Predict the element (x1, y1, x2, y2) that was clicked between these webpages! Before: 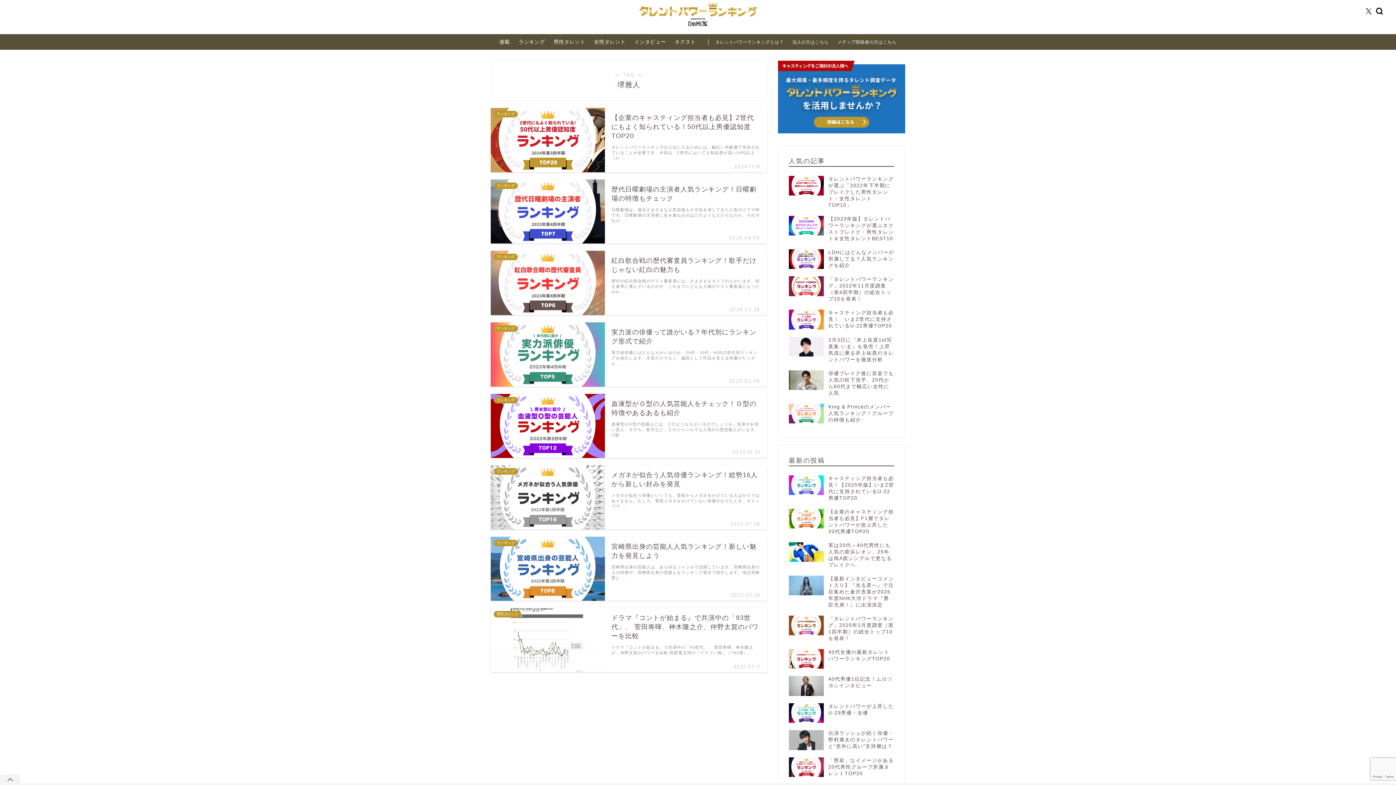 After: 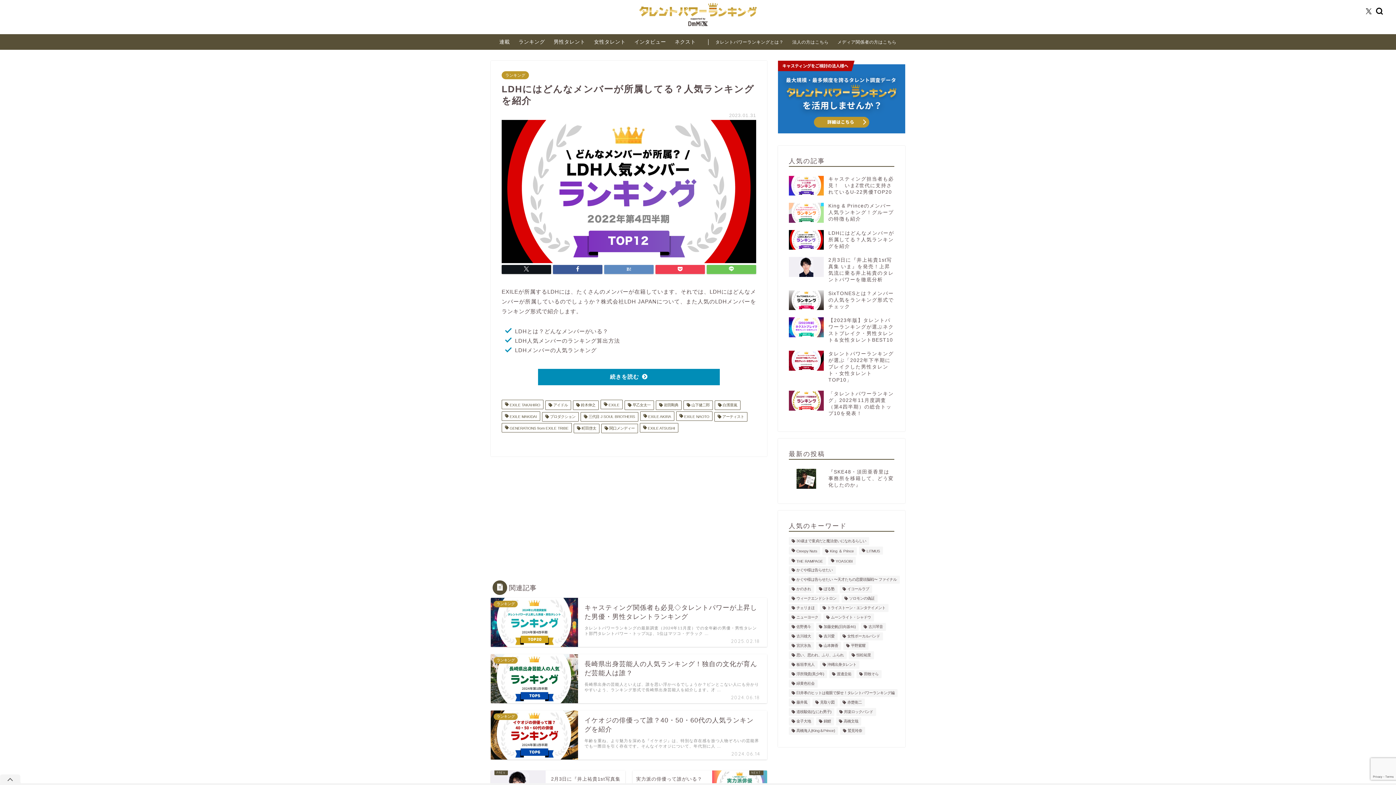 Action: bbox: (789, 245, 894, 272) label: LDHにはどんなメンバーが所属してる？人気ランキングを紹介